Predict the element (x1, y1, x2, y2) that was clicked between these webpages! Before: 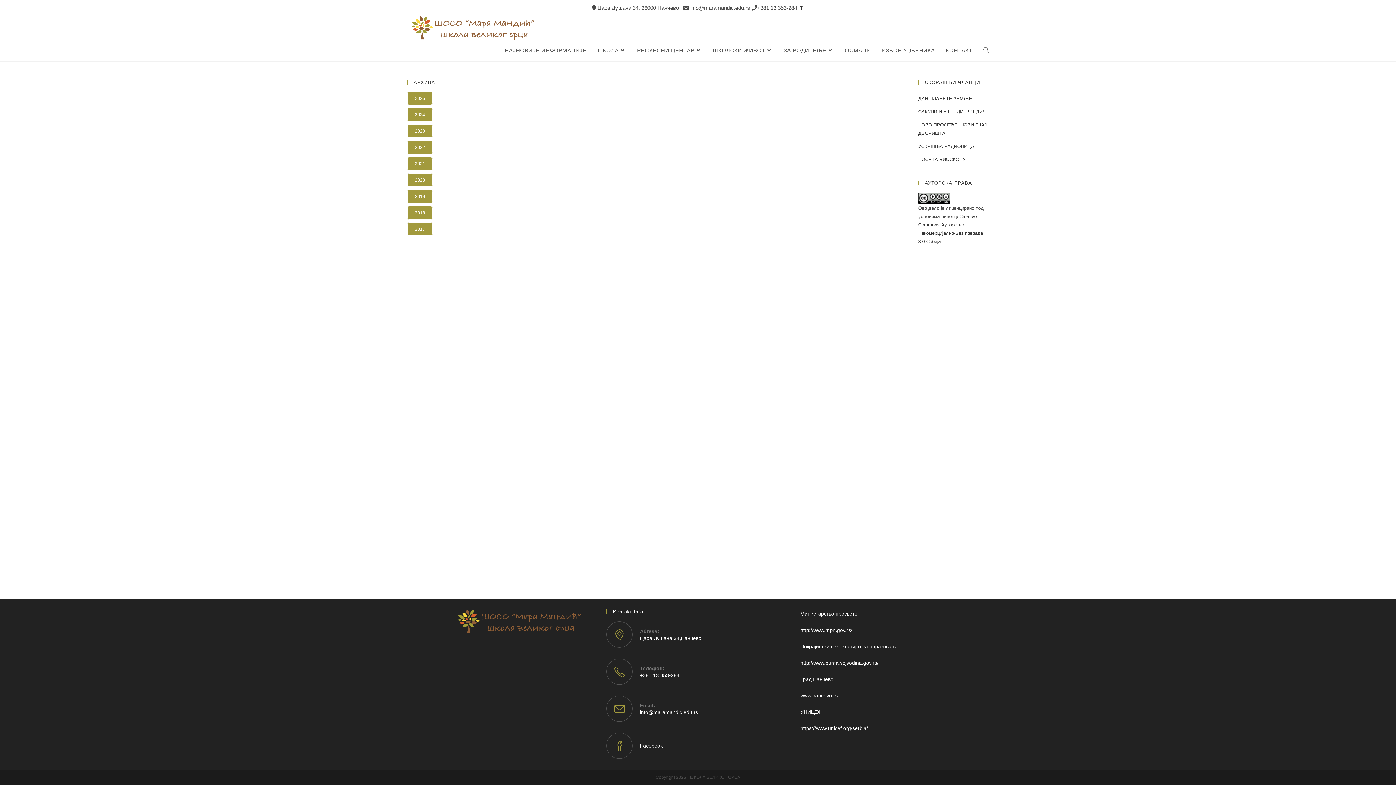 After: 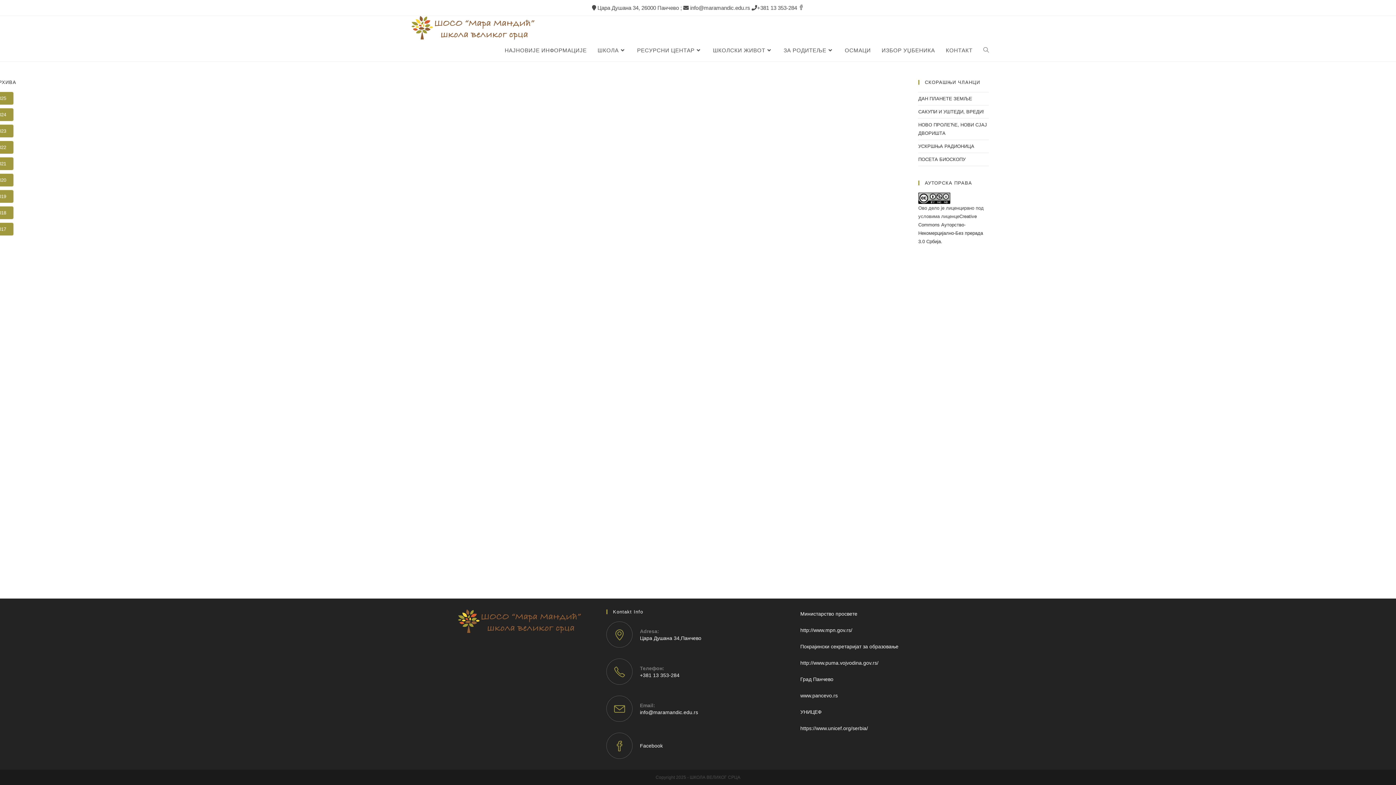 Action: bbox: (592, 39, 631, 61) label: ШКОЛА